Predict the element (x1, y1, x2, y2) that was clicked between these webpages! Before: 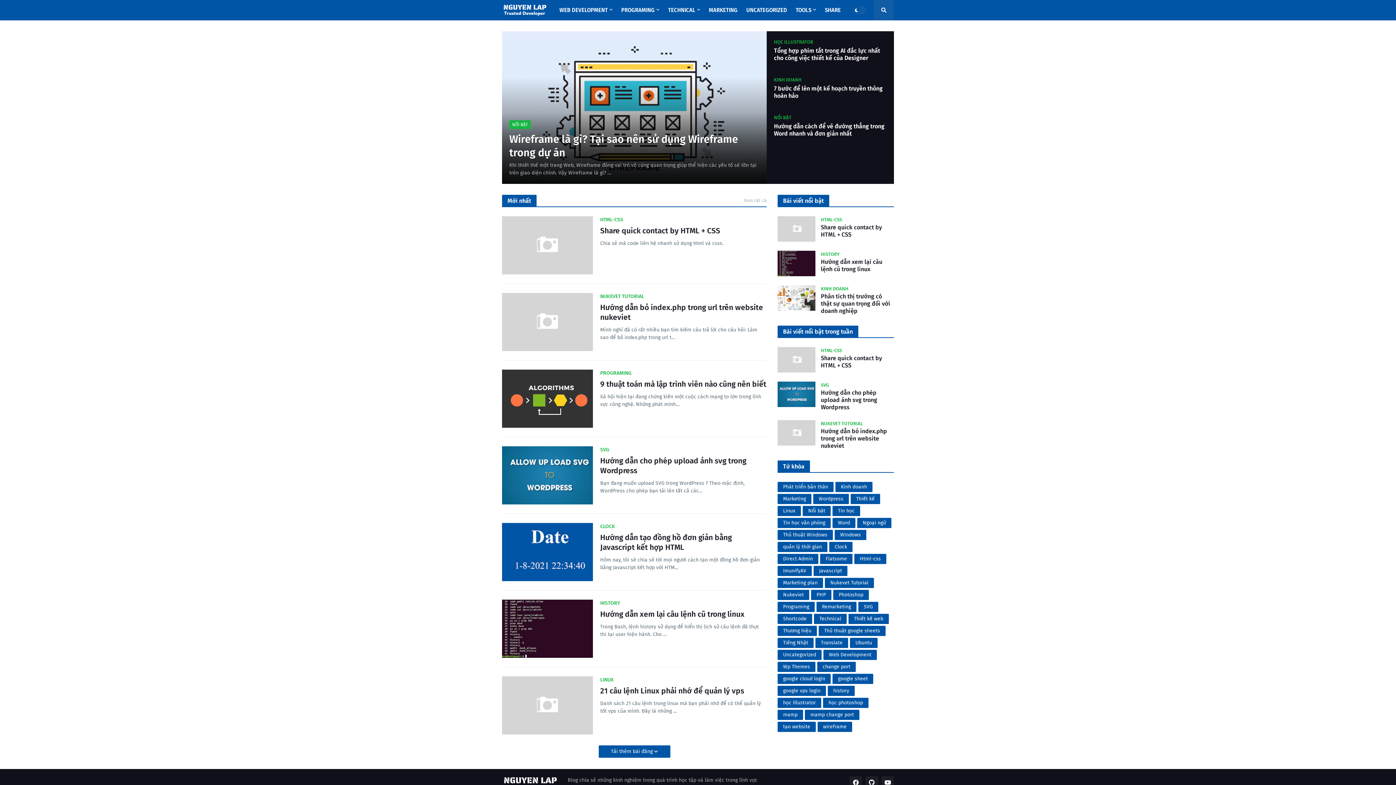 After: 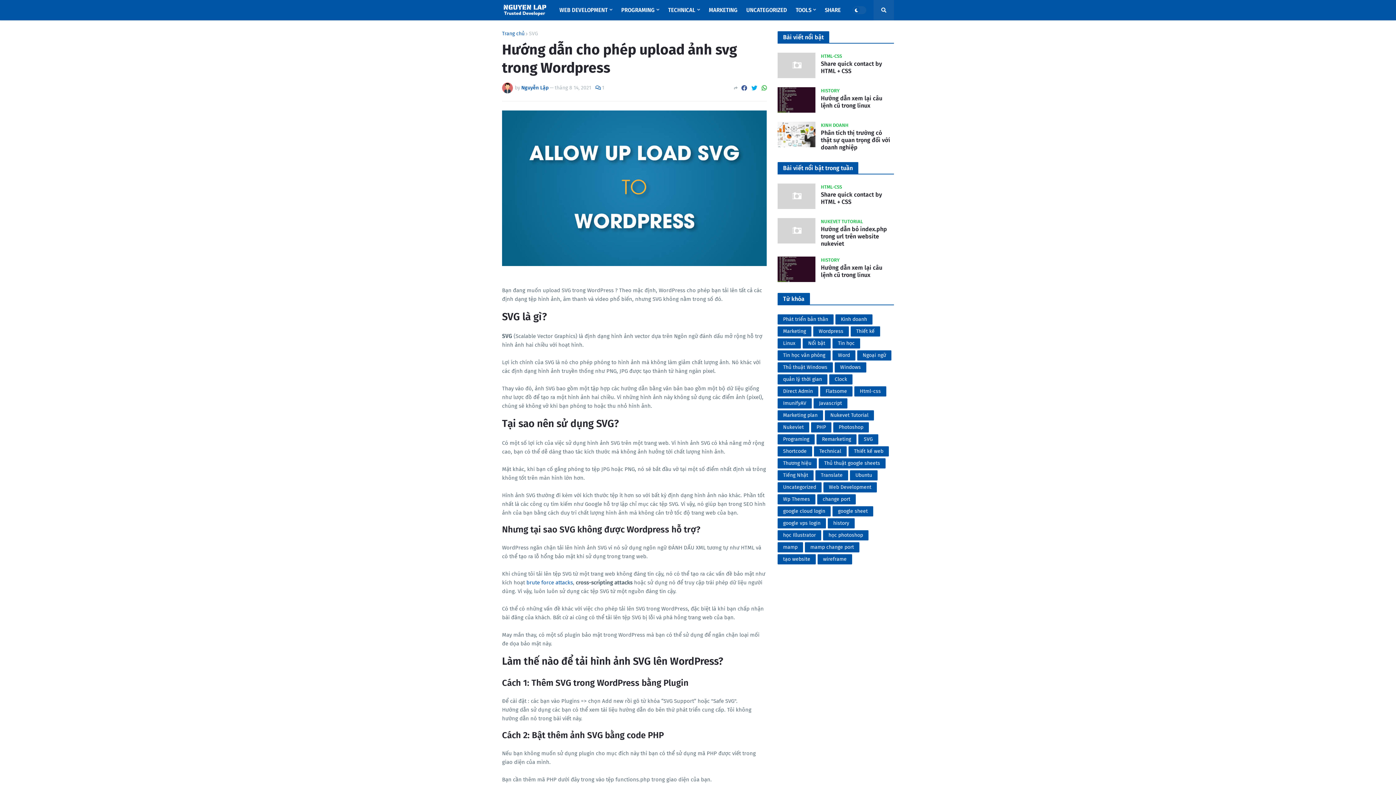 Action: bbox: (502, 446, 593, 504)